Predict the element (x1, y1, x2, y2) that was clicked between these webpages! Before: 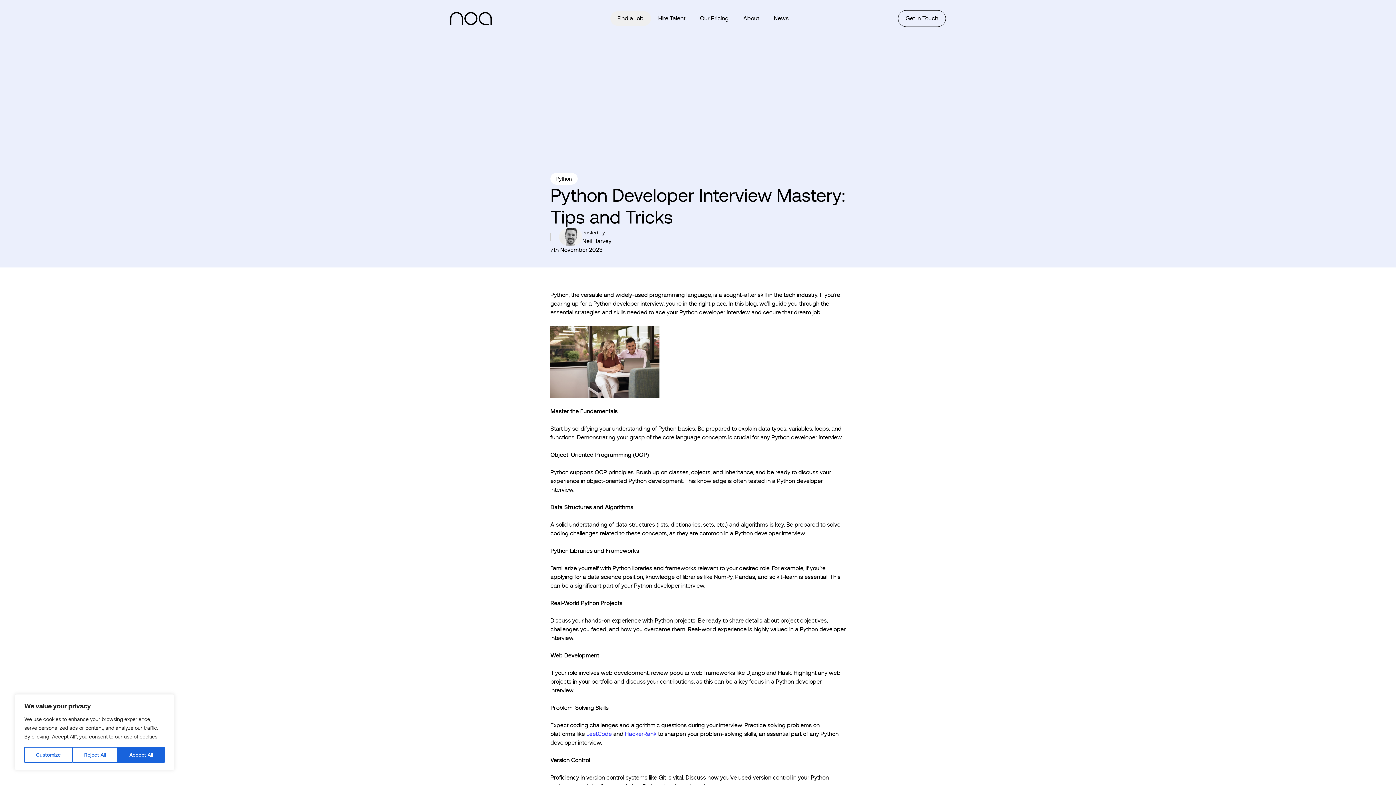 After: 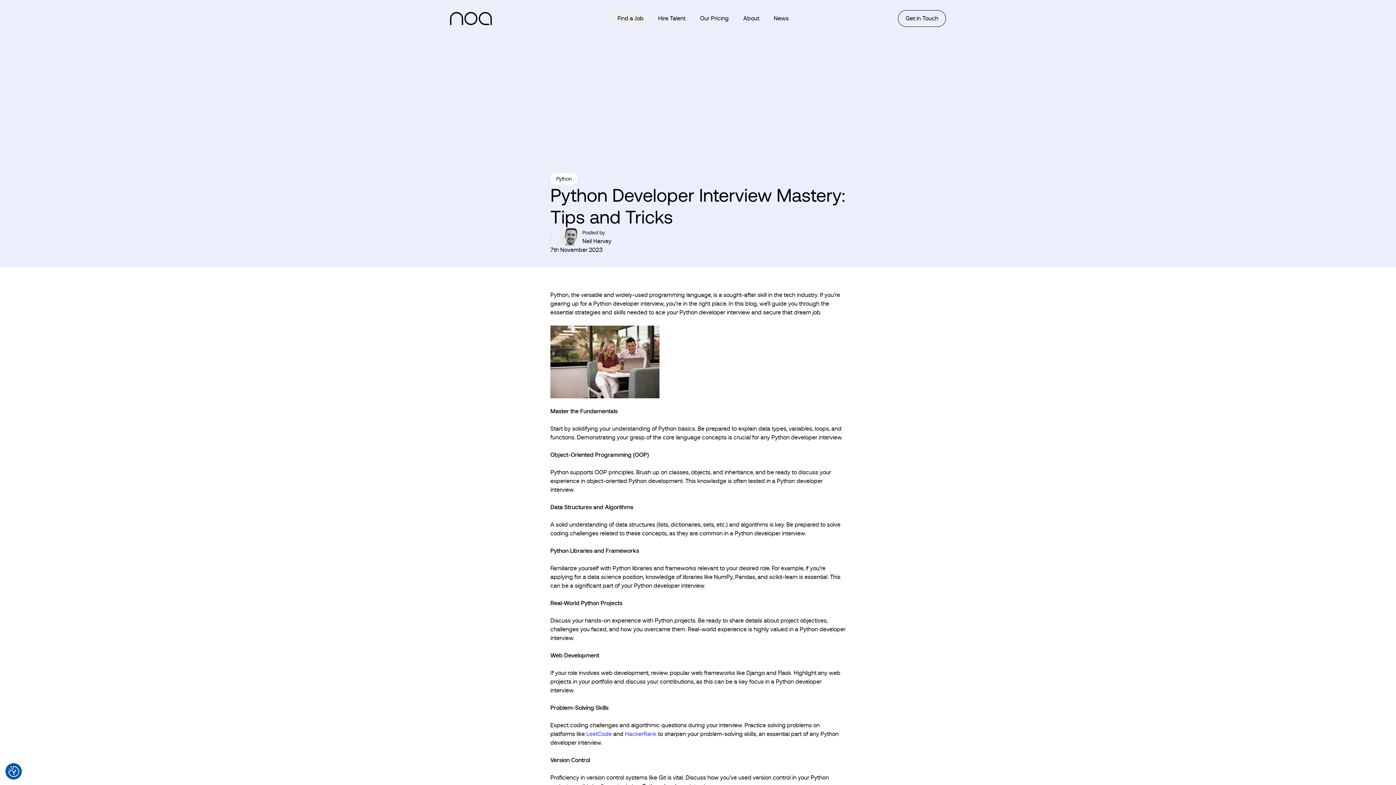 Action: bbox: (72, 747, 117, 763) label: Reject All